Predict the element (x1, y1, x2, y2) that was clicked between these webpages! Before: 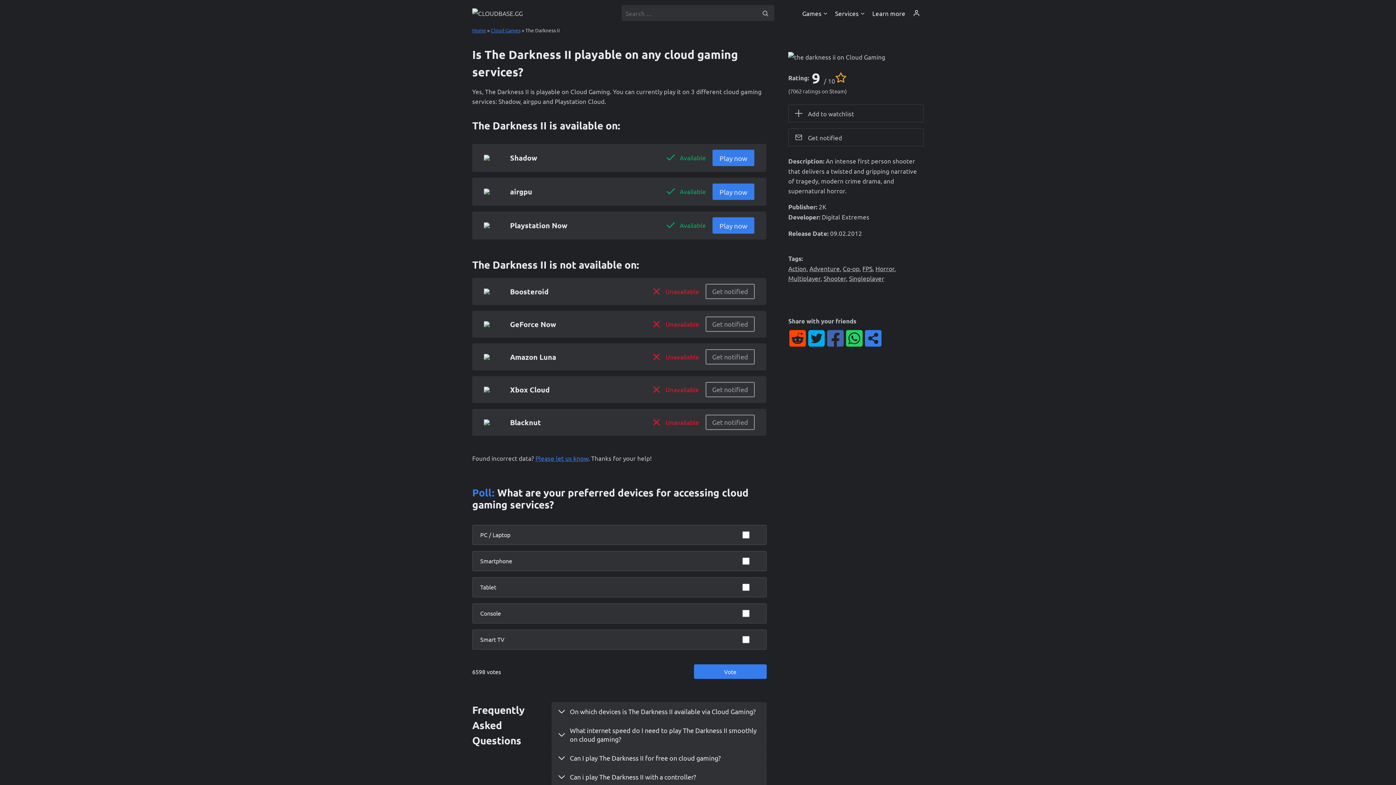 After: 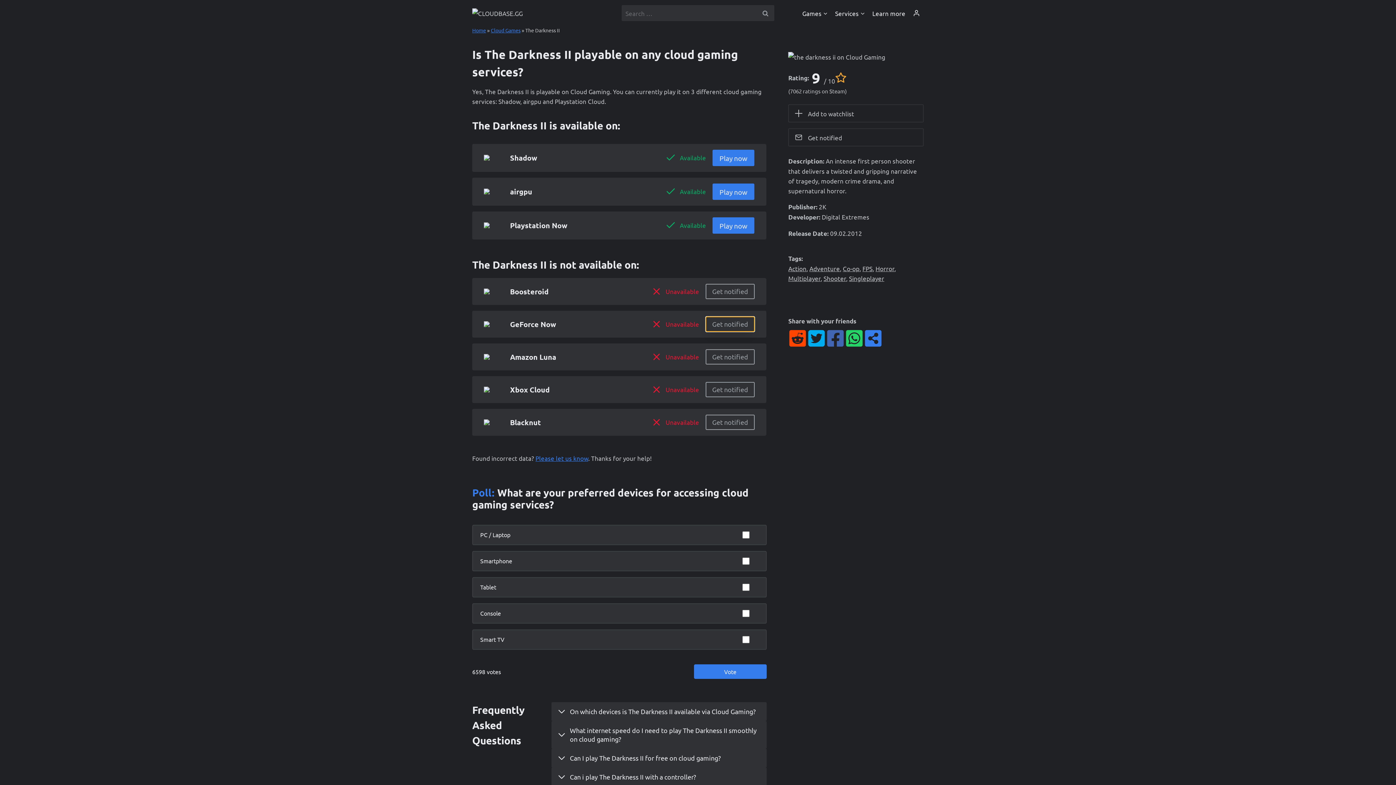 Action: label: Get notified bbox: (705, 316, 754, 332)